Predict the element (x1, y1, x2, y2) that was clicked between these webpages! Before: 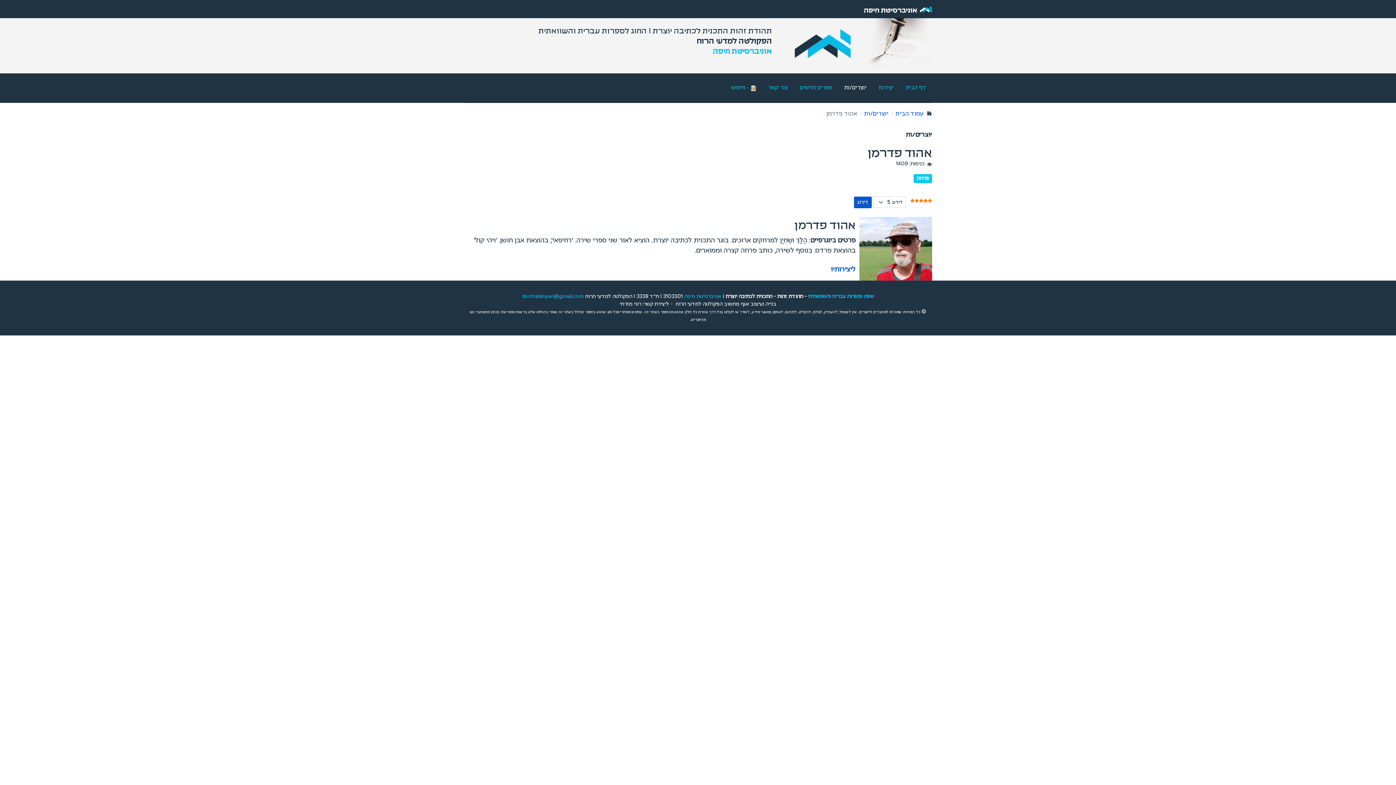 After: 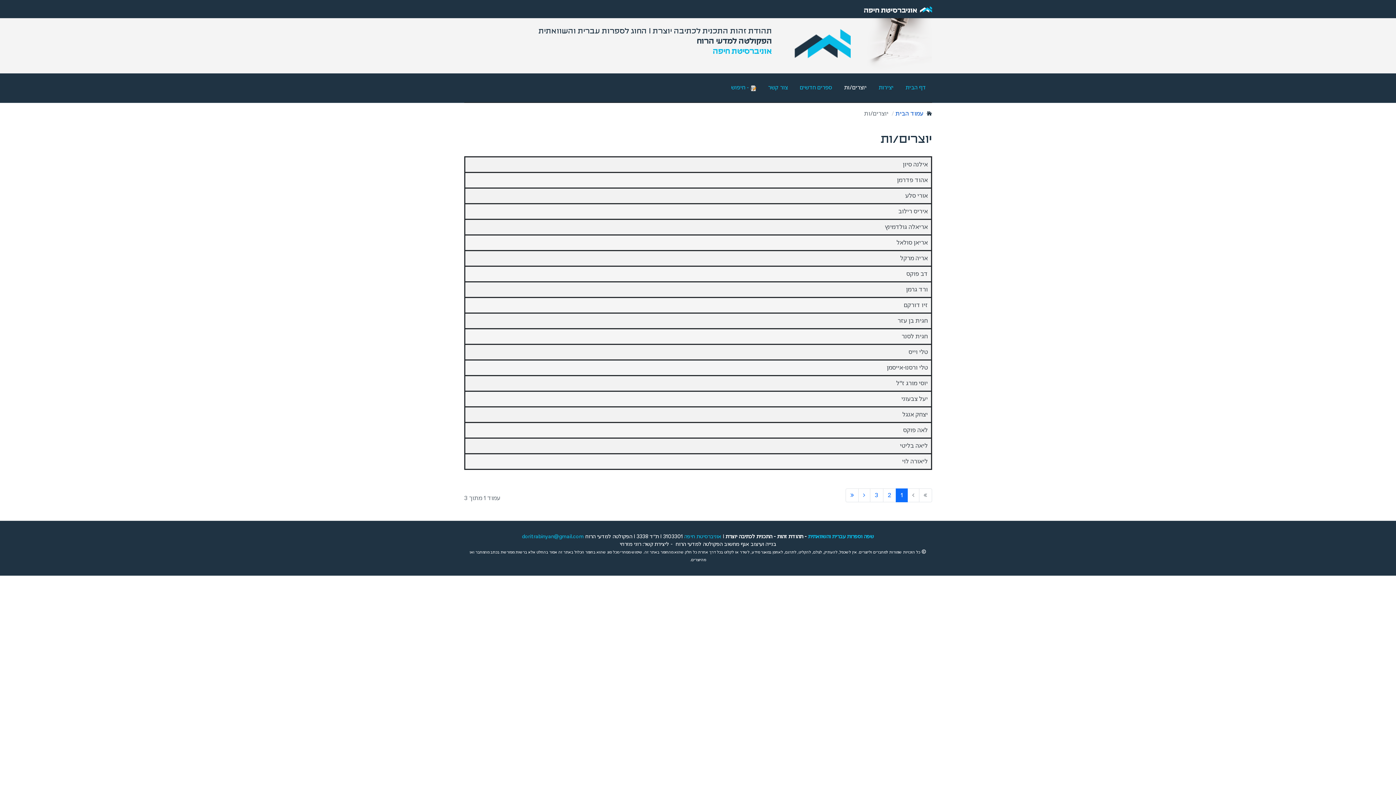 Action: label: יוצרים/ות bbox: (864, 109, 888, 117)